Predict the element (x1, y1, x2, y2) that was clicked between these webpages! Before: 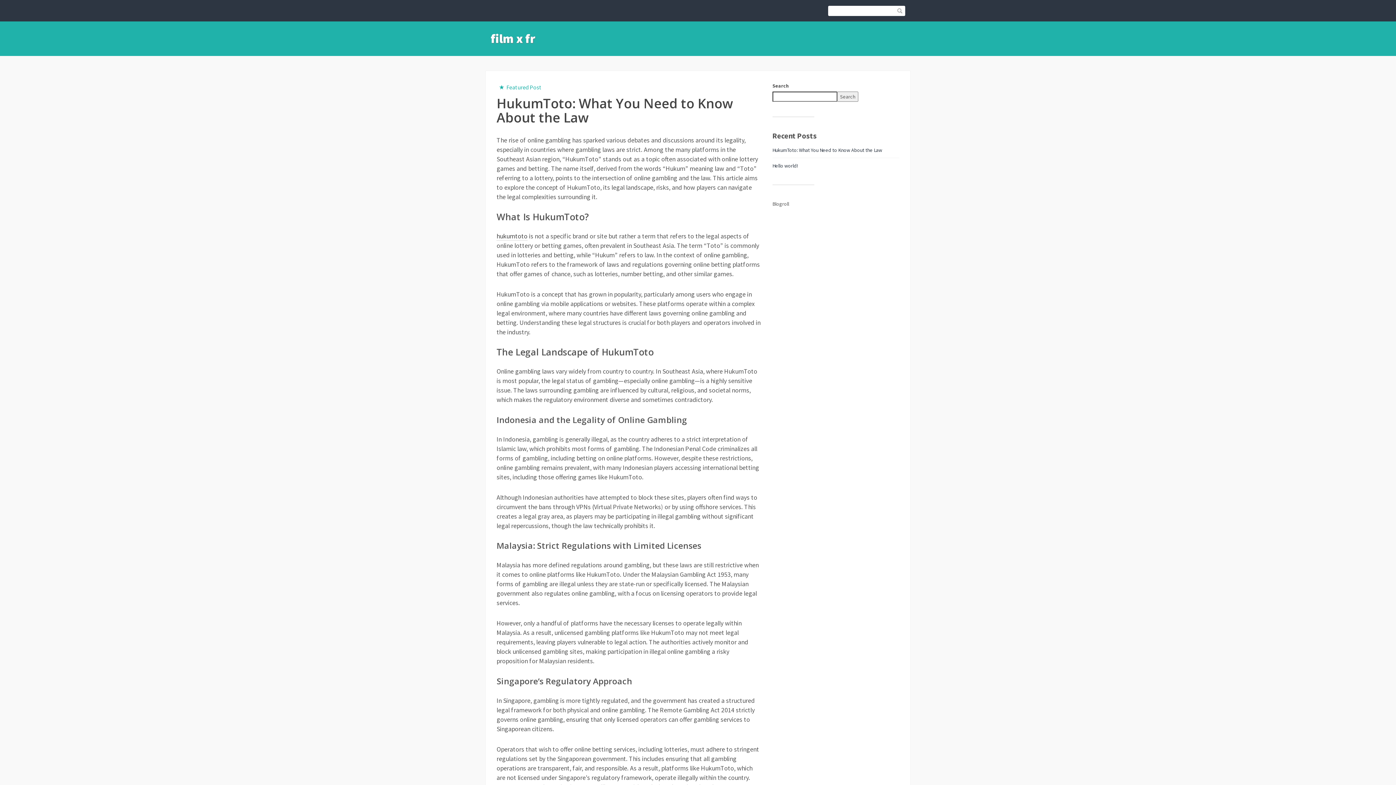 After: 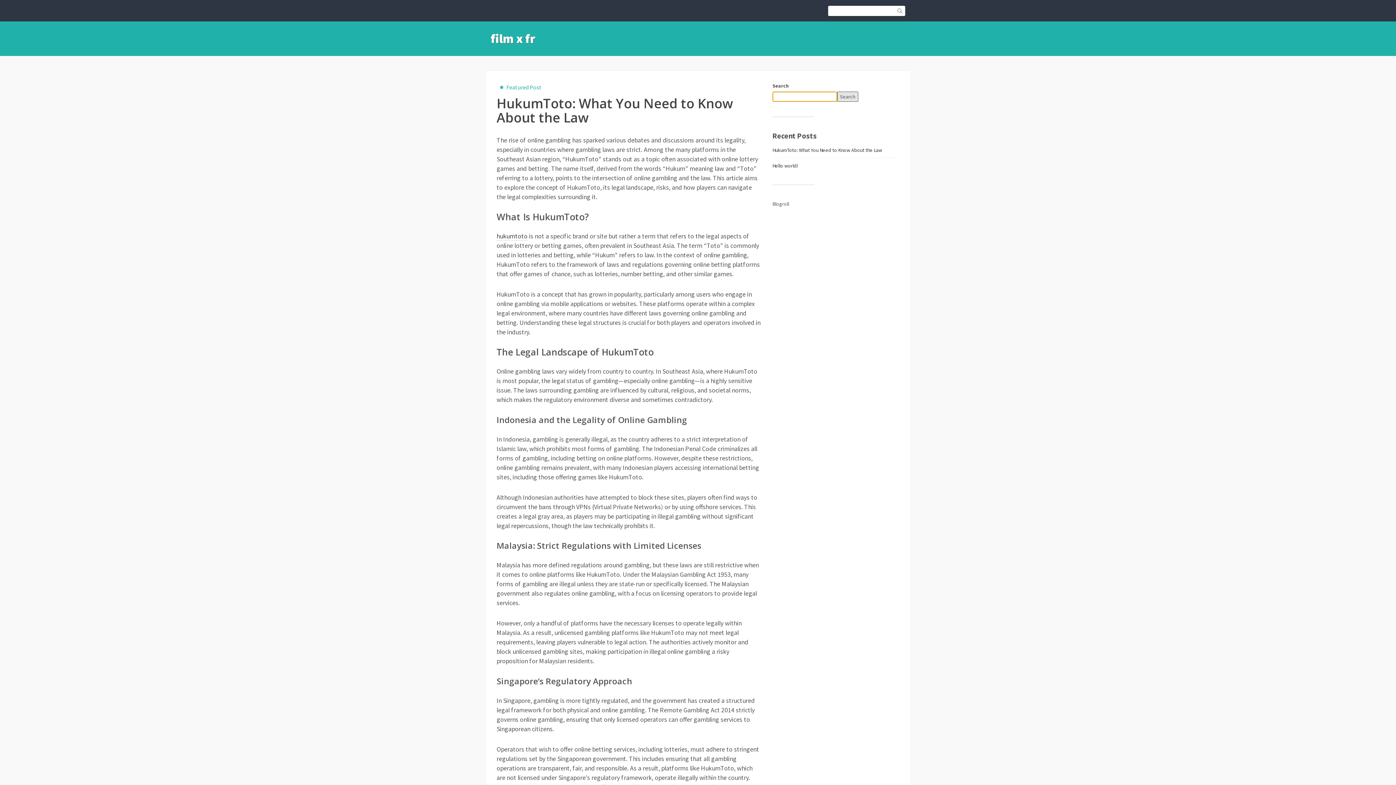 Action: bbox: (837, 91, 858, 101) label: Search